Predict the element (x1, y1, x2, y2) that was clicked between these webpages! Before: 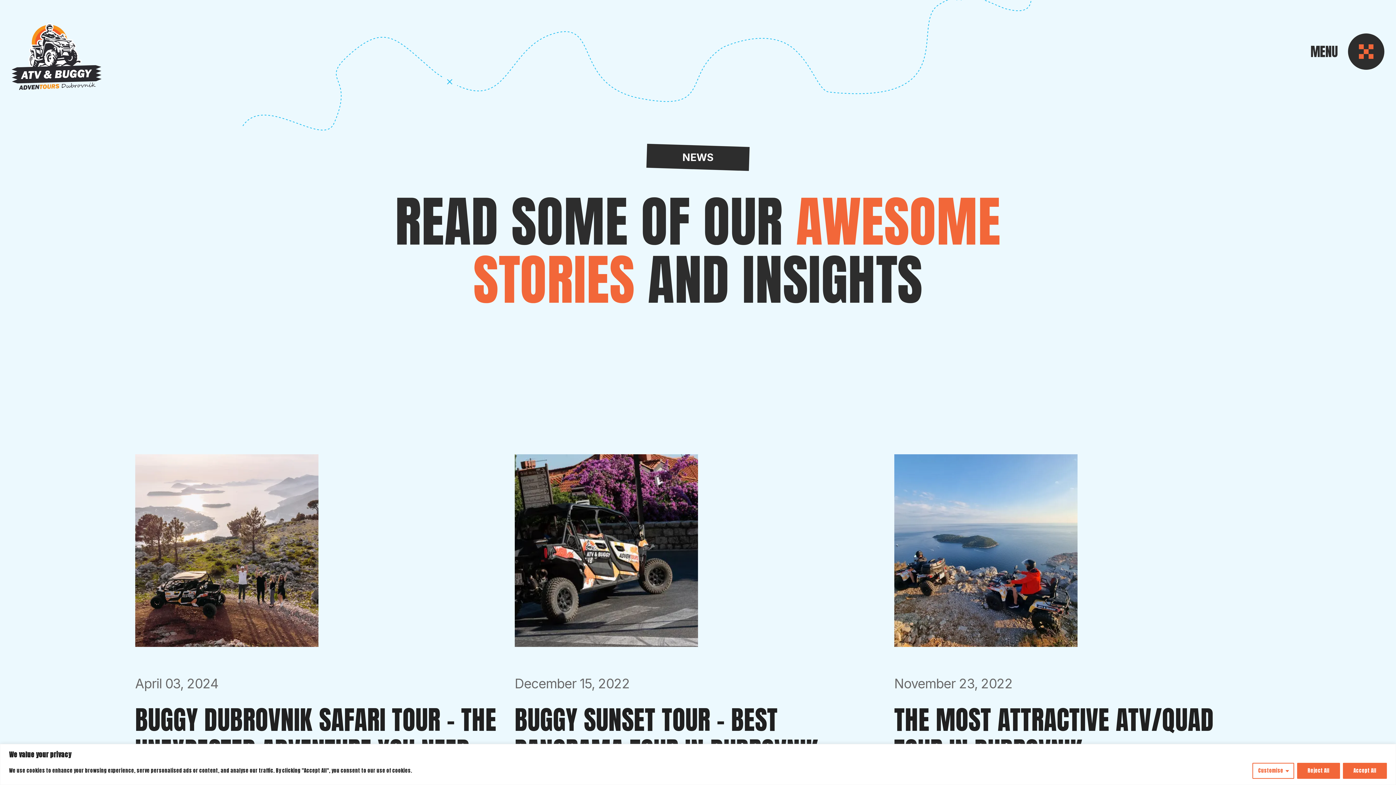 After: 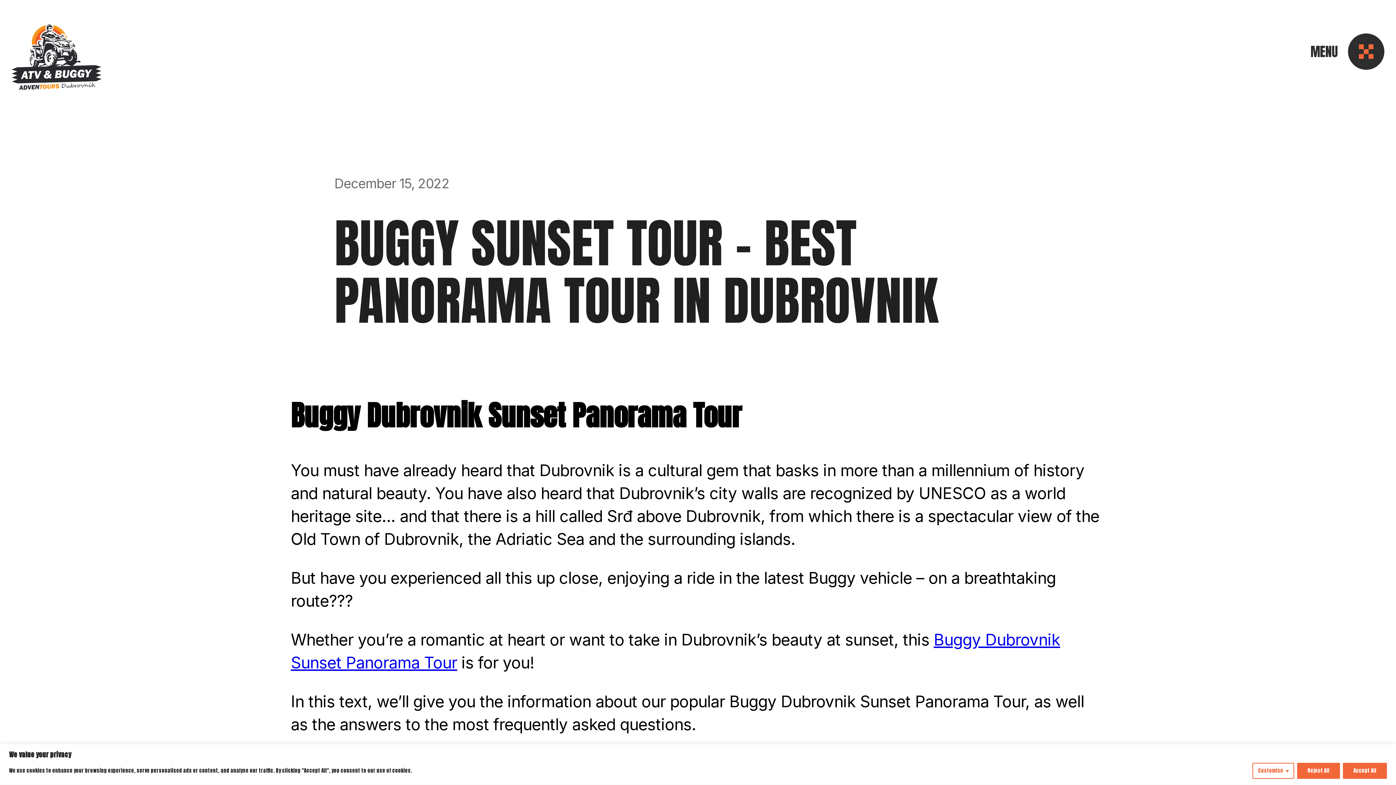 Action: bbox: (514, 454, 881, 647)